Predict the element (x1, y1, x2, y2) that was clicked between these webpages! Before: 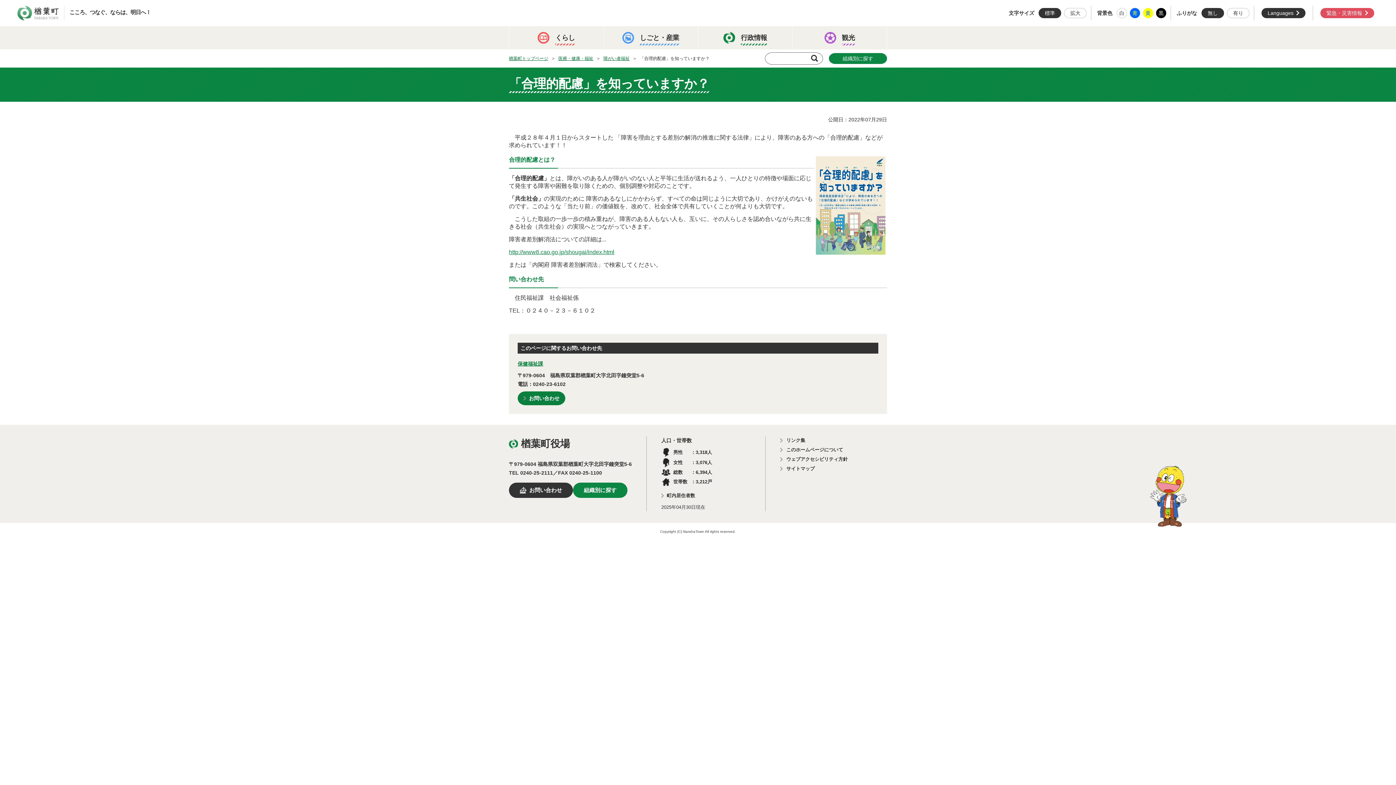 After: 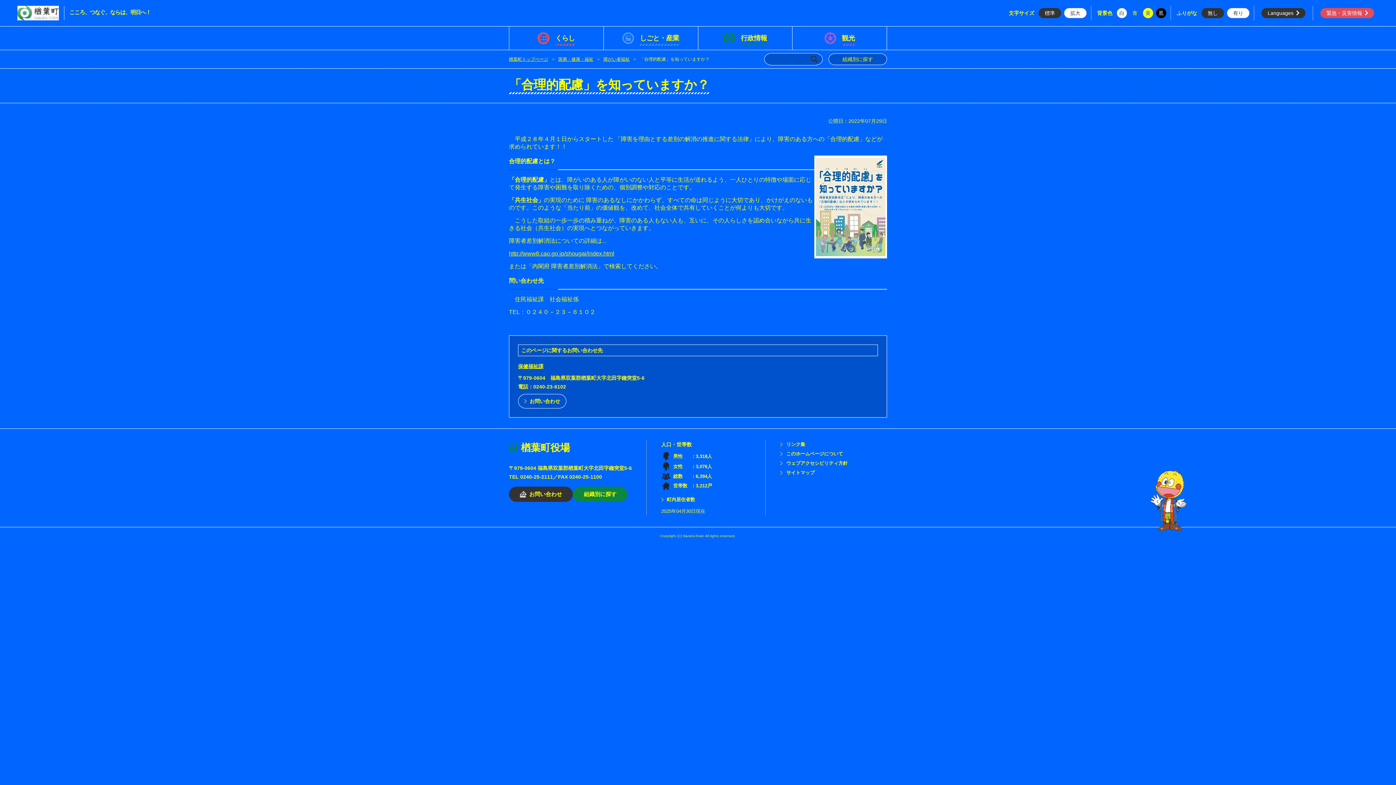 Action: bbox: (1130, 8, 1140, 18) label: 青